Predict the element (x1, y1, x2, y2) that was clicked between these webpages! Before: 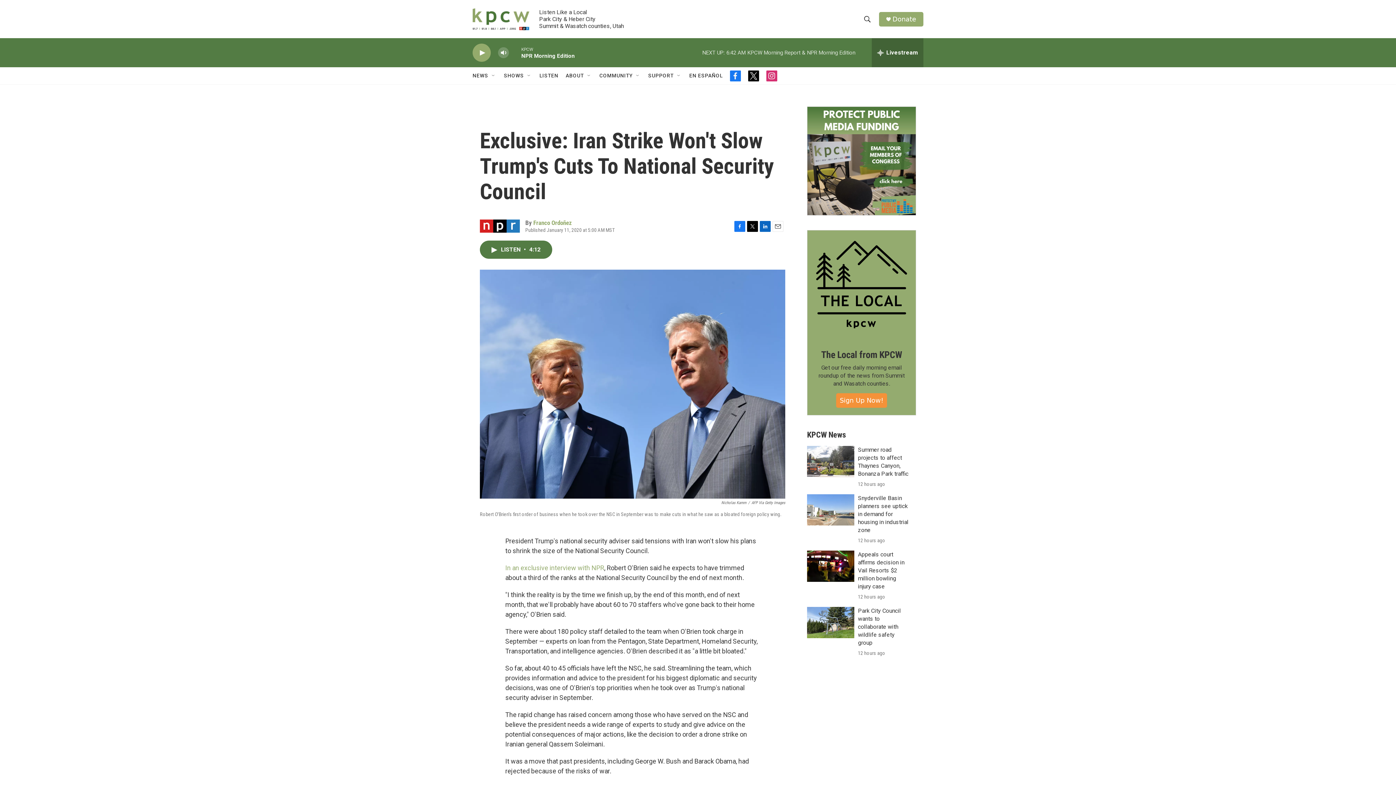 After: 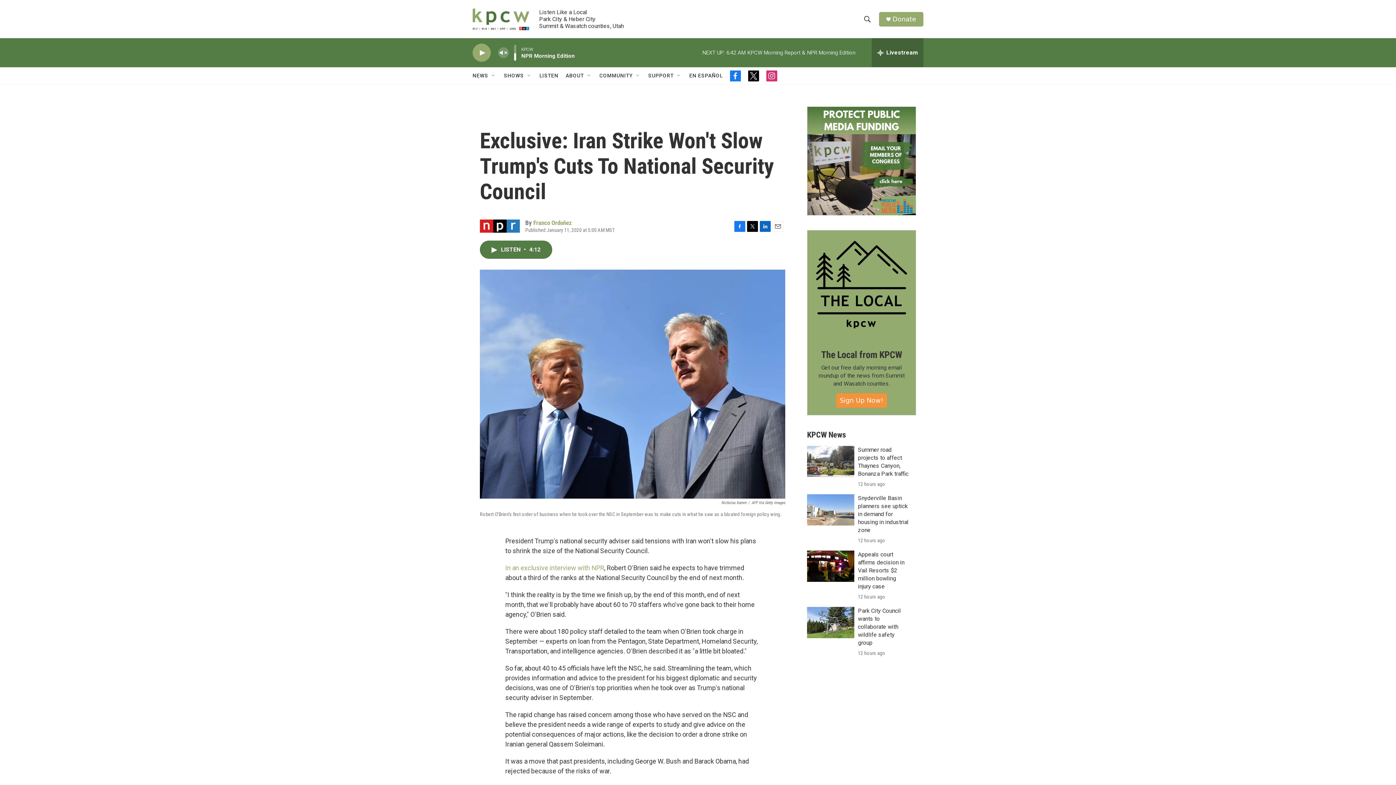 Action: label: volume bbox: (497, 44, 509, 60)